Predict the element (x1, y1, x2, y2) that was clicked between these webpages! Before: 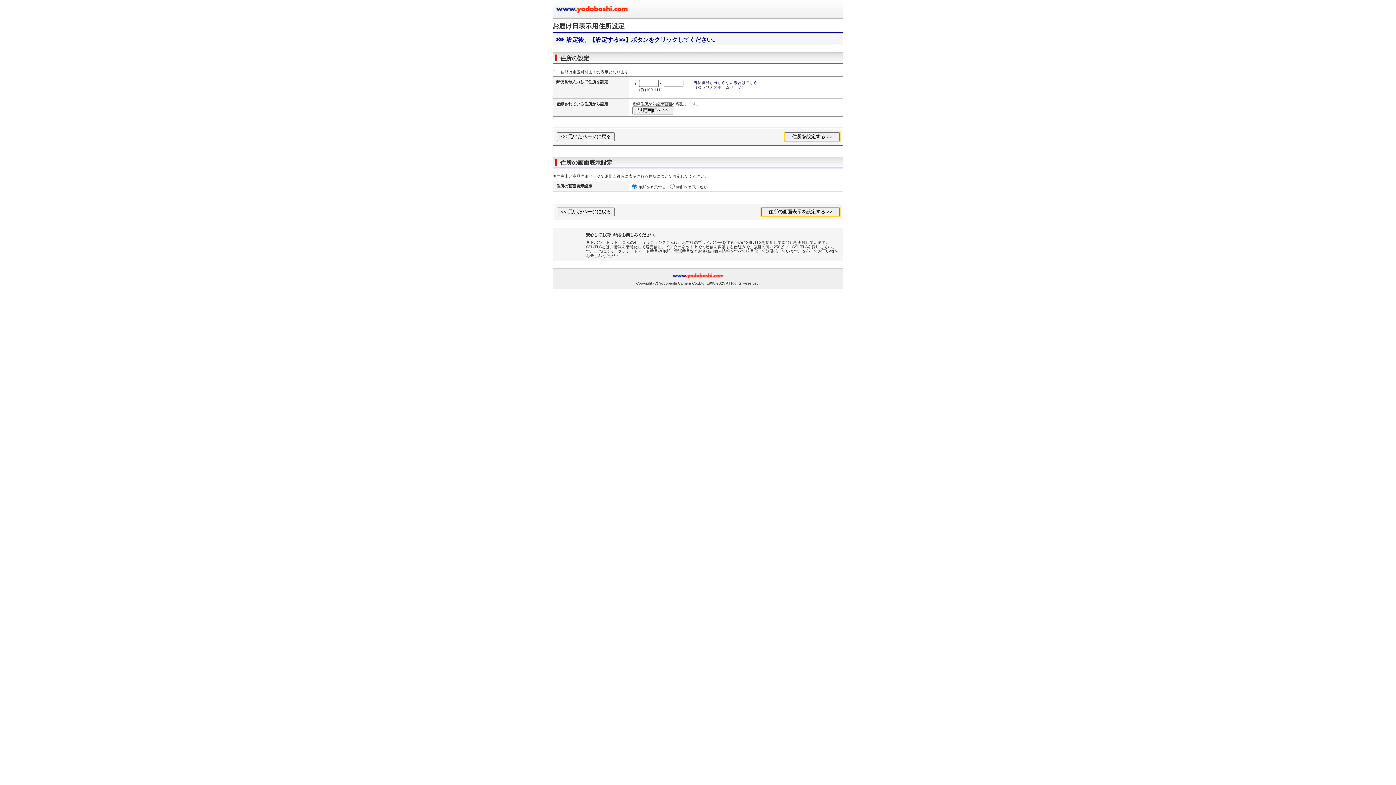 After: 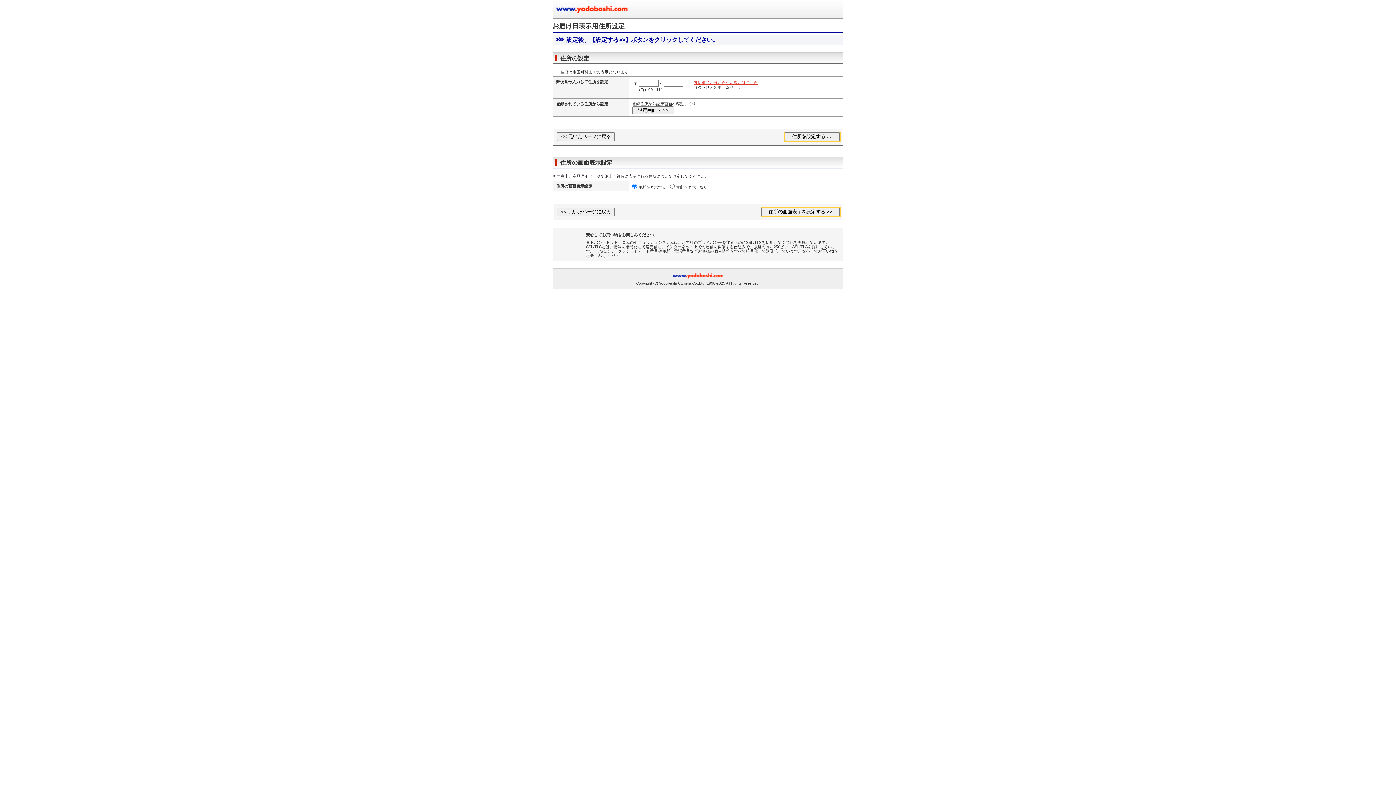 Action: label: 郵便番号が分からない場合はこちら bbox: (693, 80, 757, 84)